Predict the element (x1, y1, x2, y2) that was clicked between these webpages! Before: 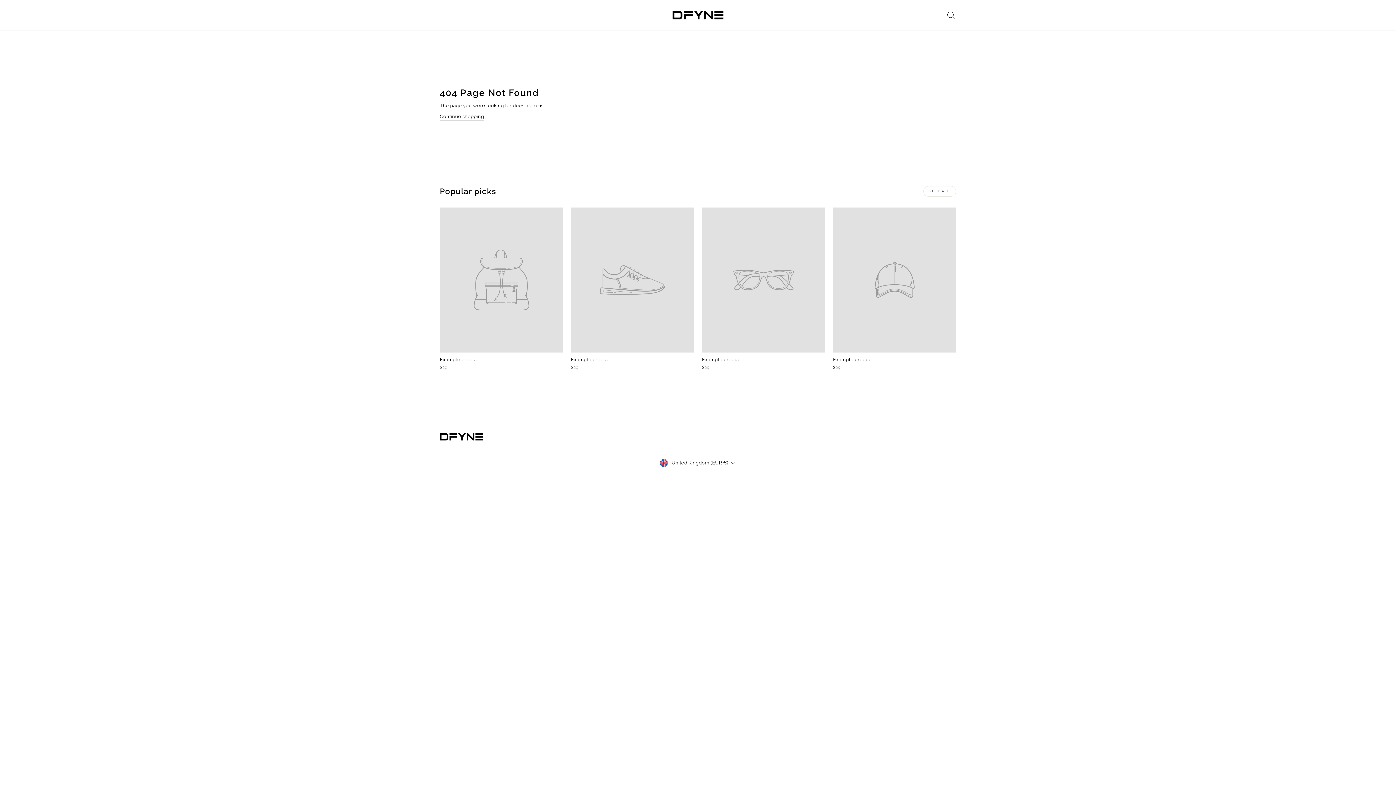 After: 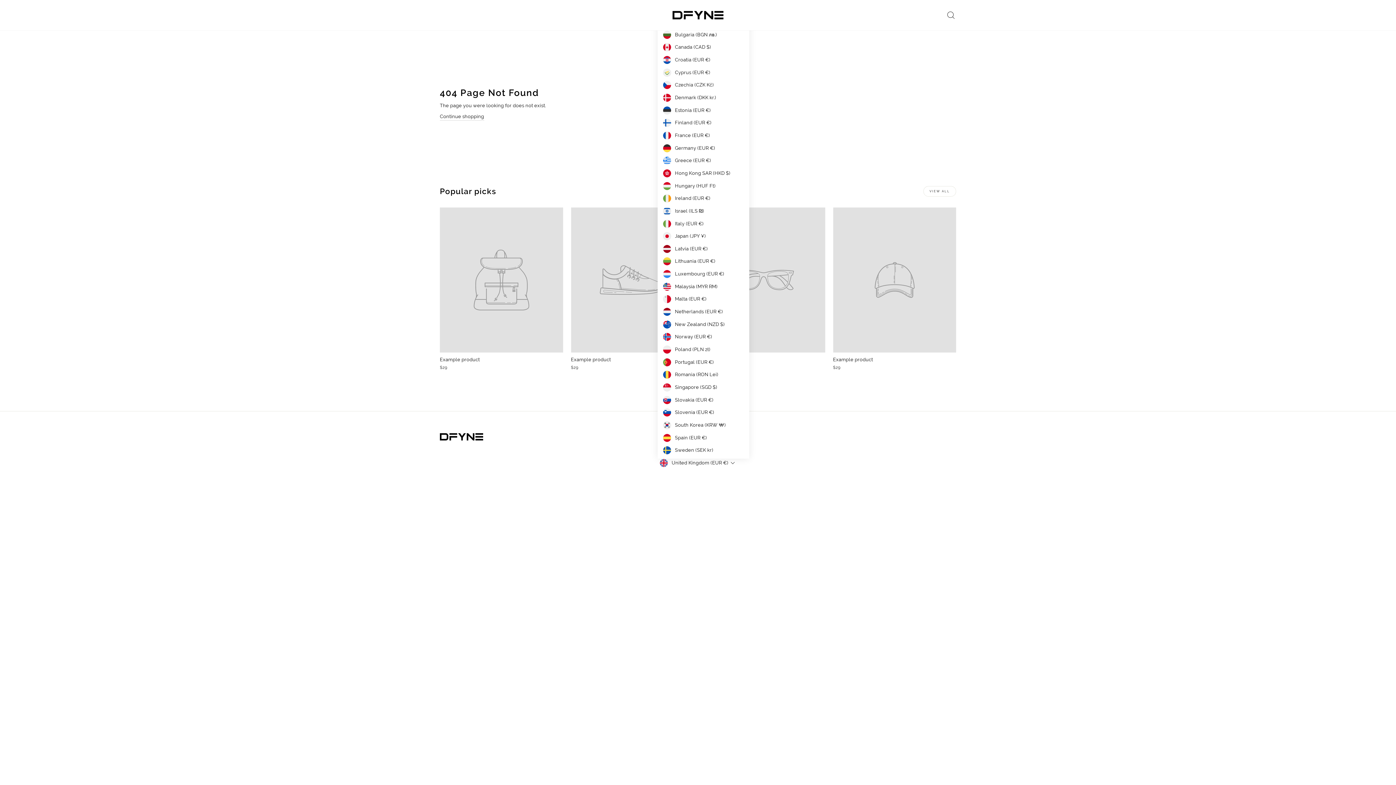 Action: bbox: (657, 458, 738, 467) label: United Kingdom (EUR €)